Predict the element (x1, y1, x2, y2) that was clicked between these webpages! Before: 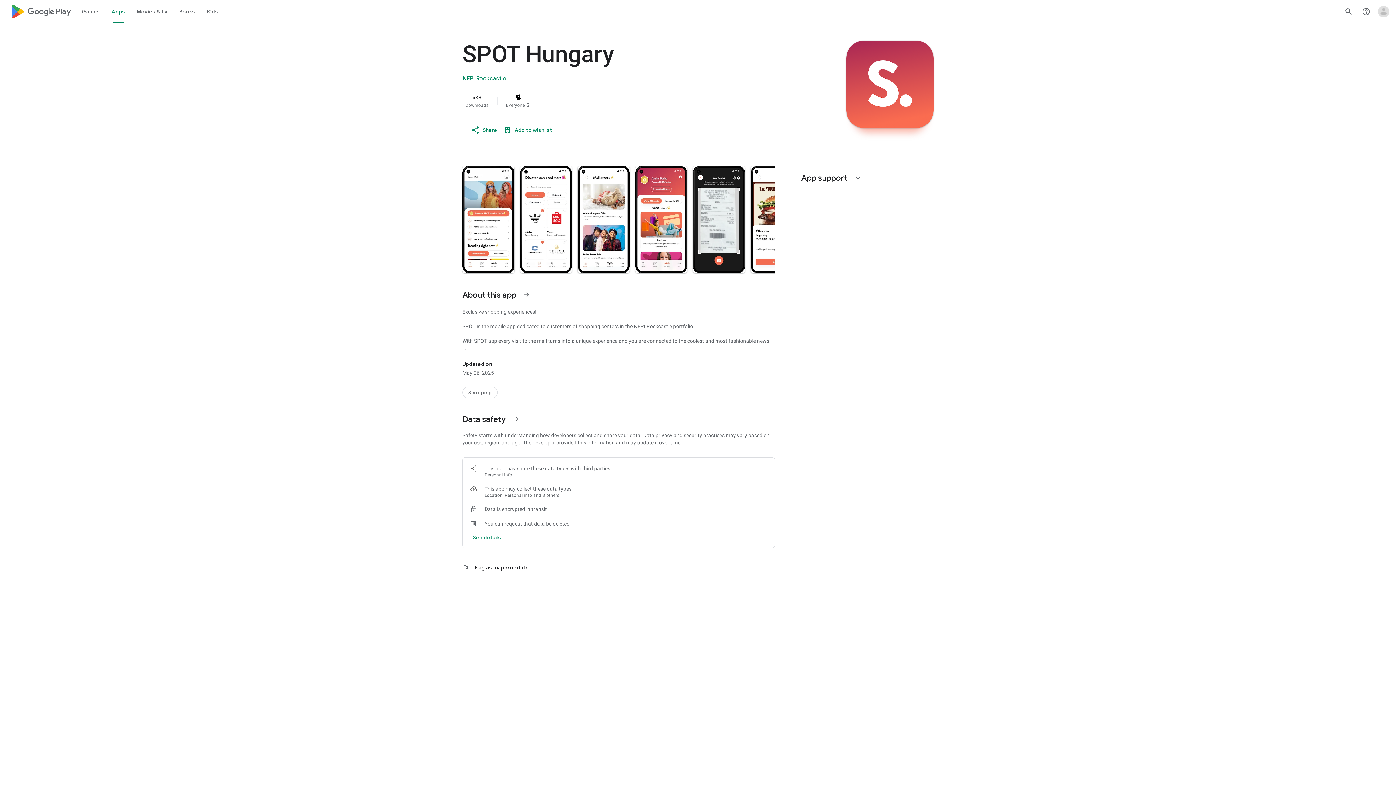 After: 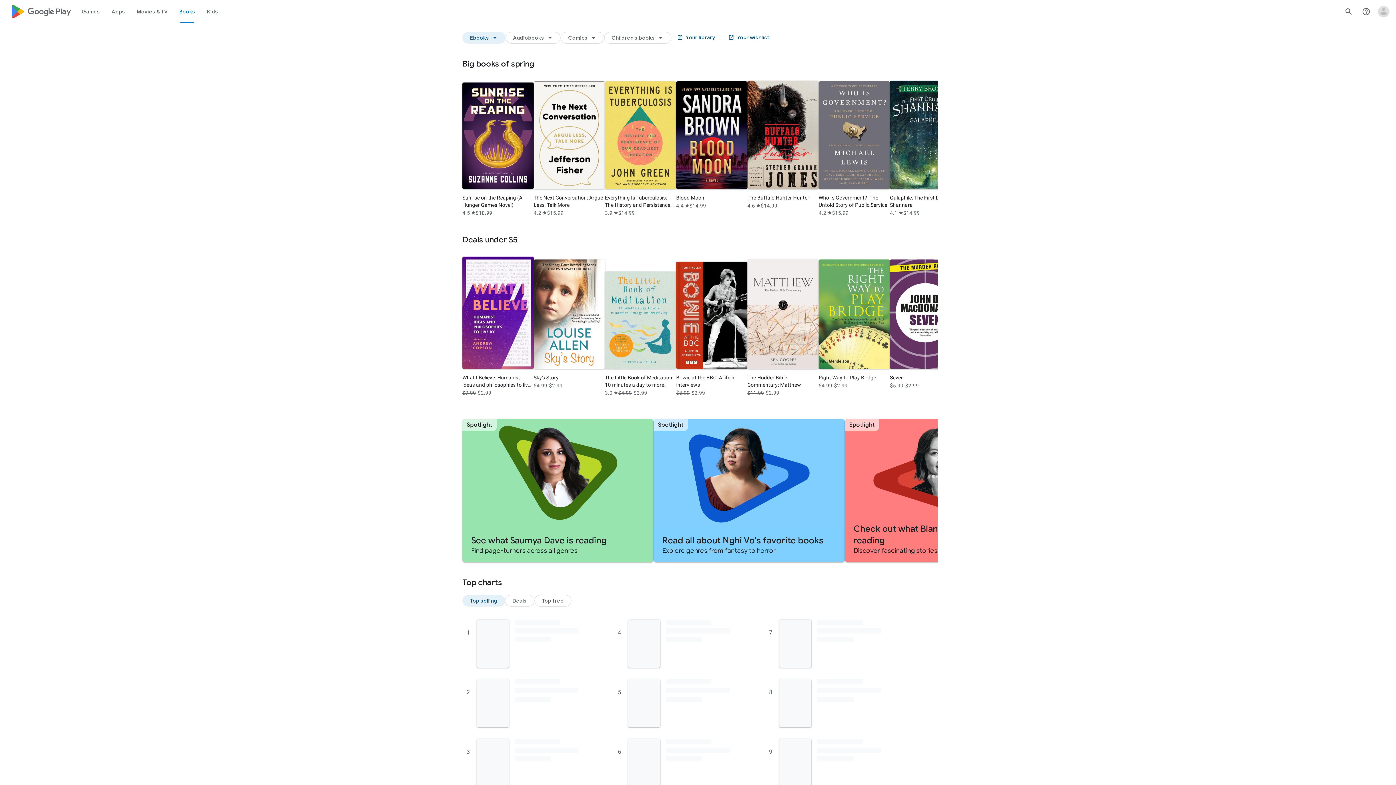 Action: label: Books bbox: (173, 0, 201, 23)